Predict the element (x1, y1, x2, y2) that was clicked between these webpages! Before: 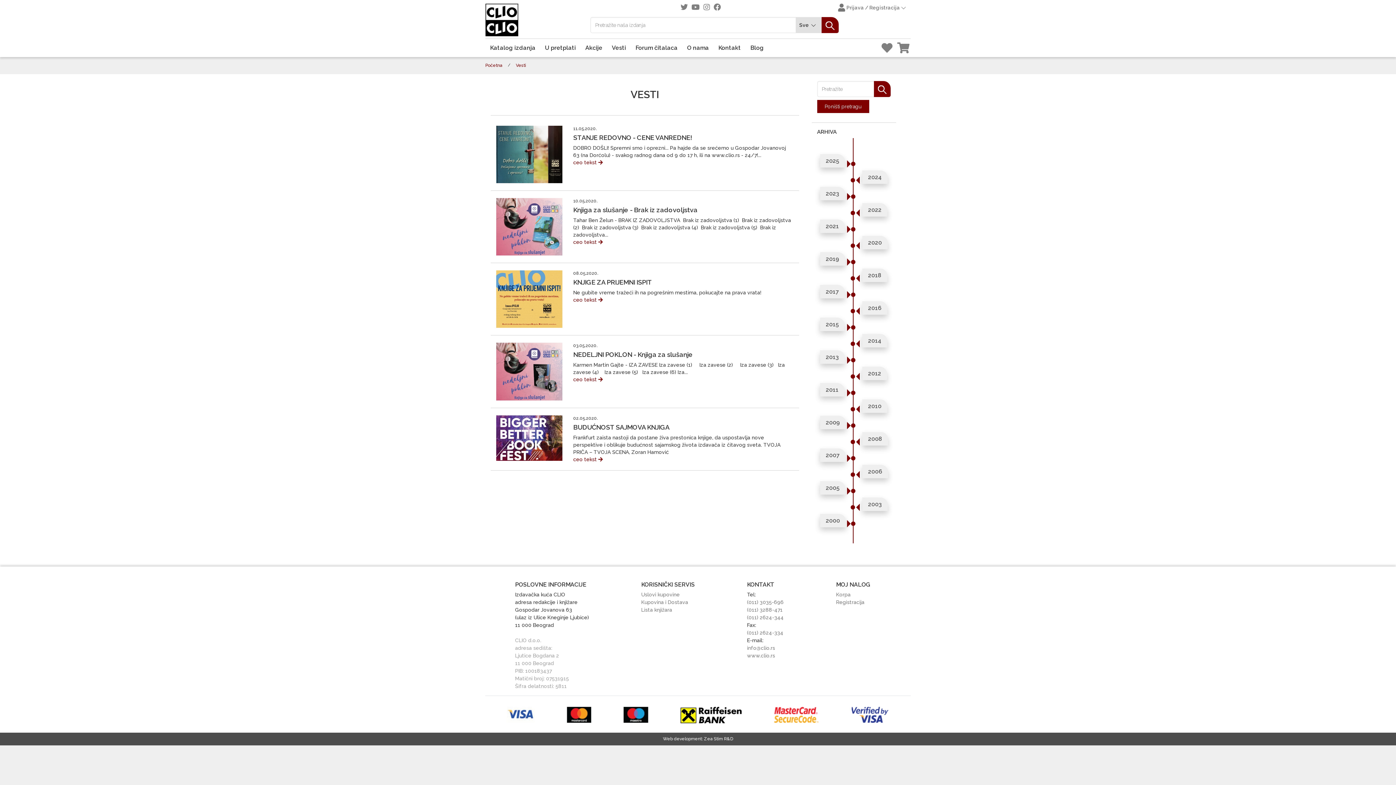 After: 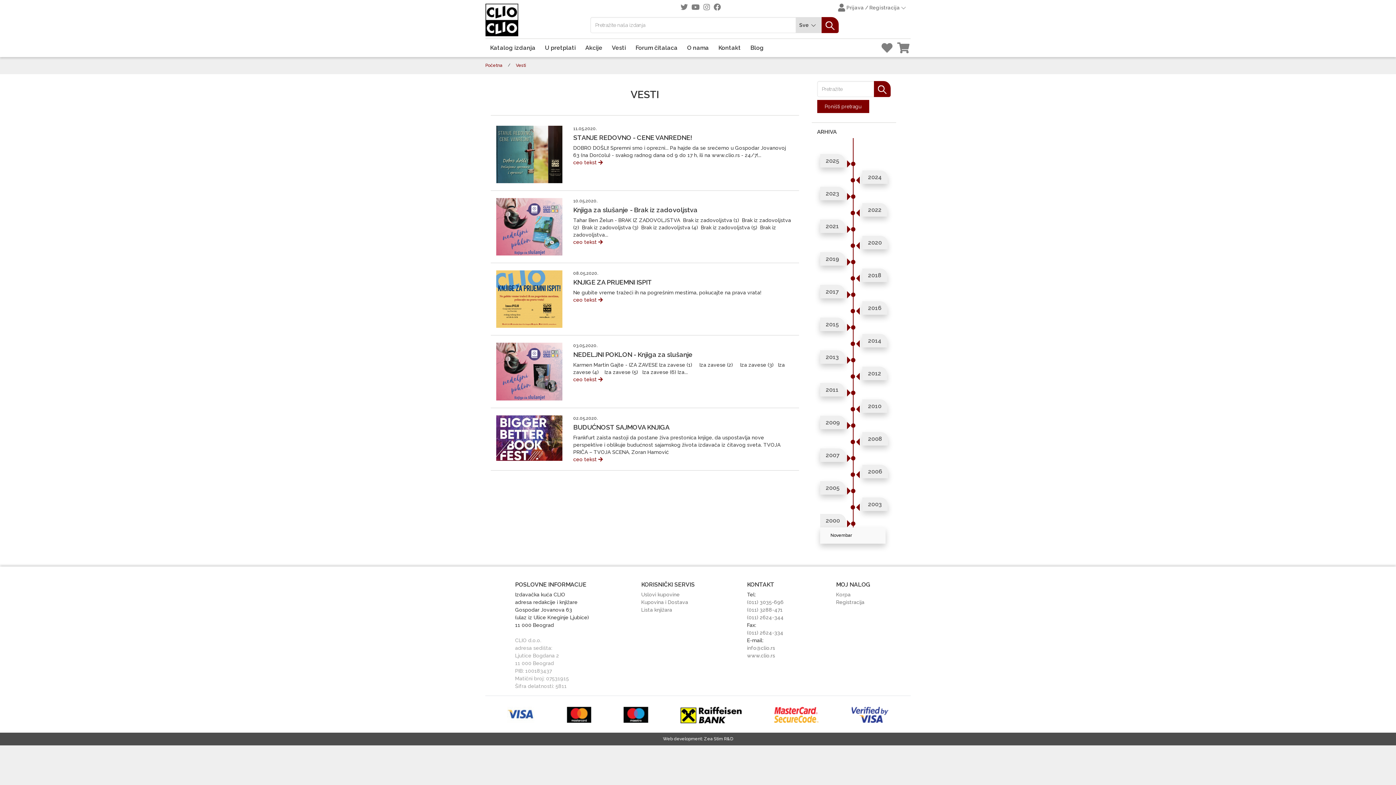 Action: bbox: (820, 514, 846, 527) label: 2000